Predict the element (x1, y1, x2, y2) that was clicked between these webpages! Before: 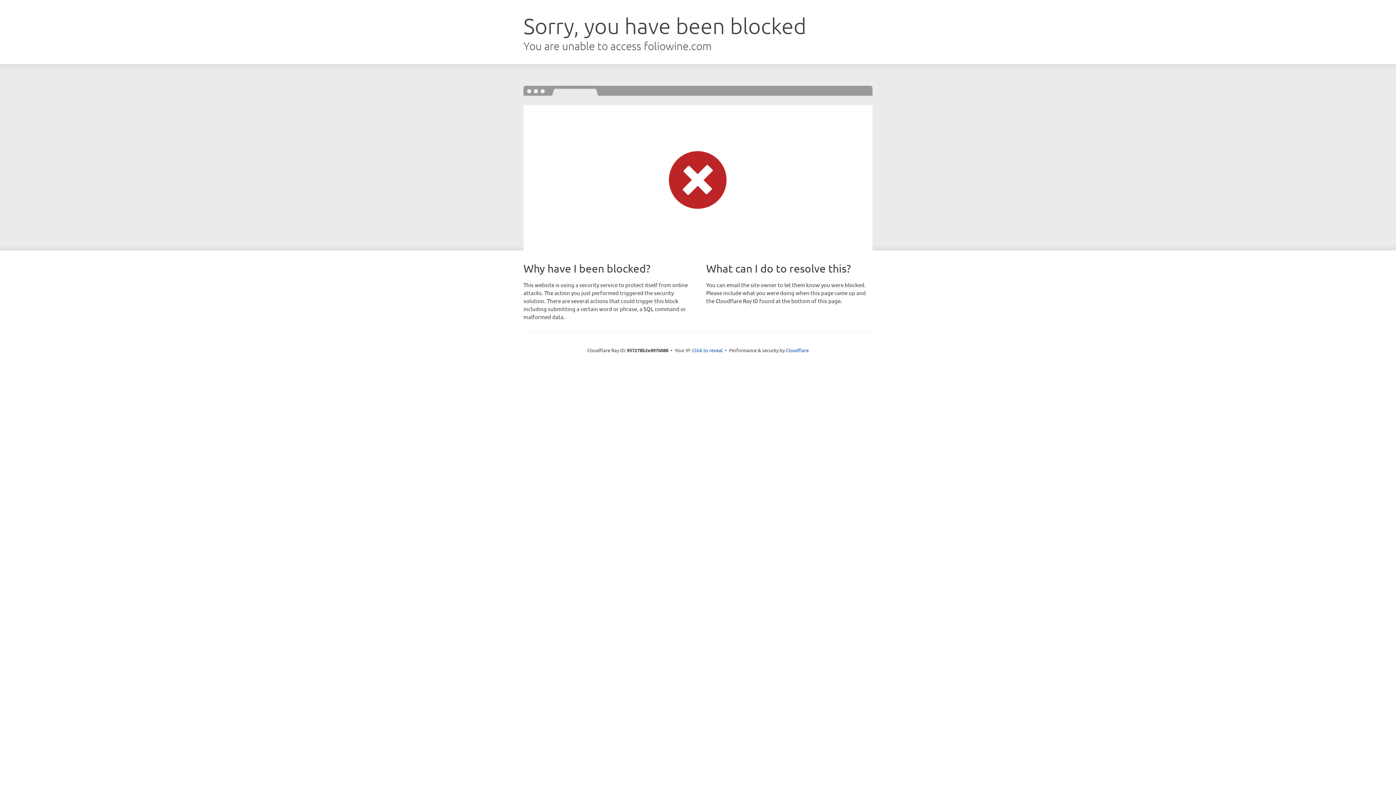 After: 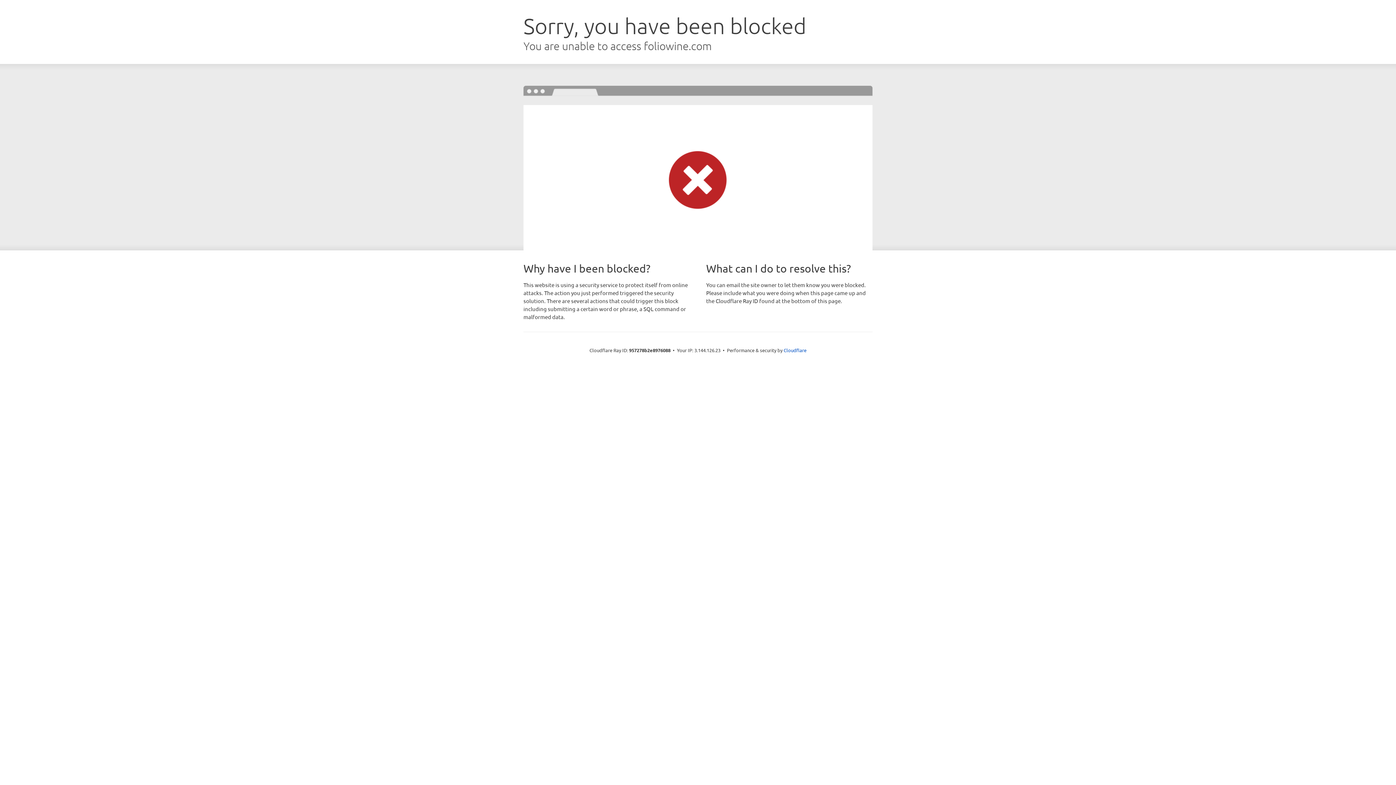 Action: label: Click to reveal bbox: (692, 346, 722, 353)